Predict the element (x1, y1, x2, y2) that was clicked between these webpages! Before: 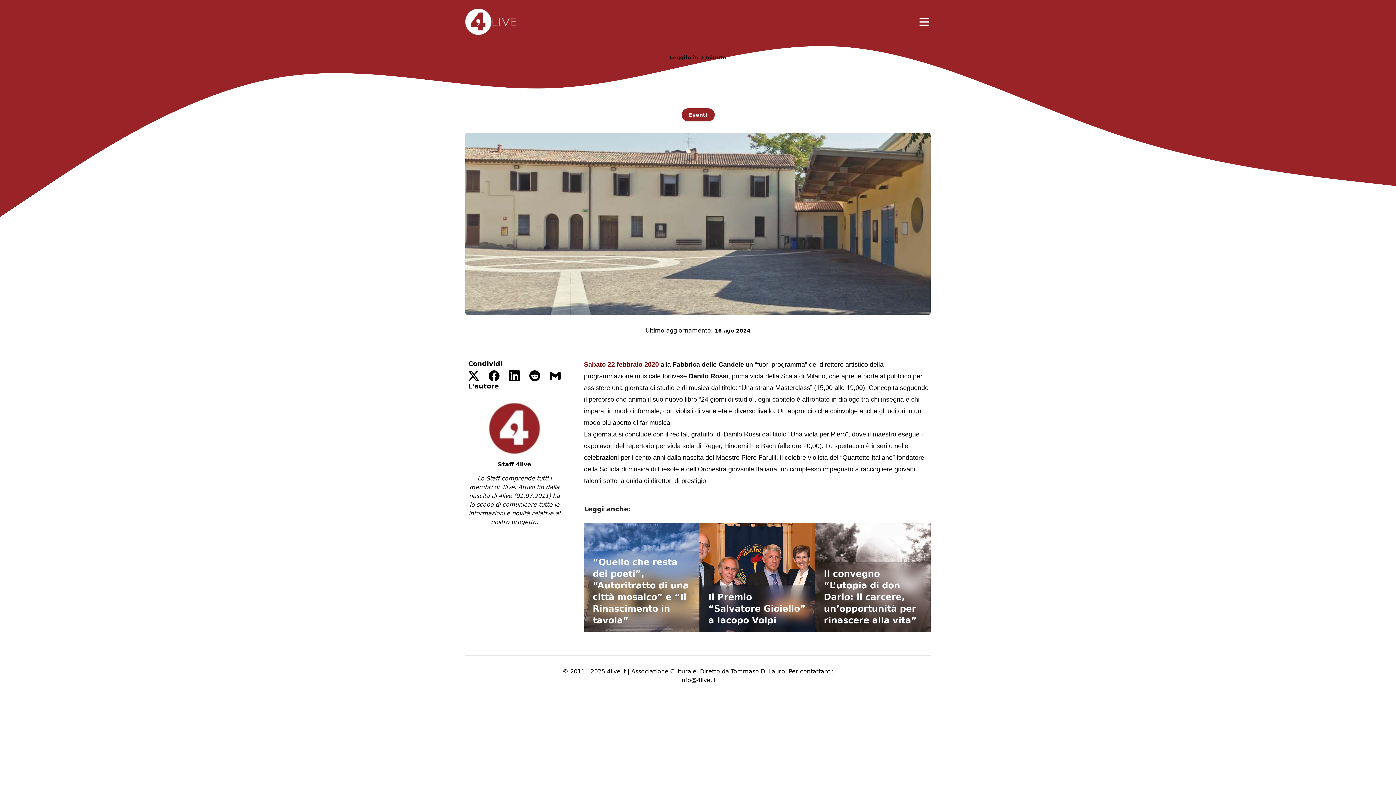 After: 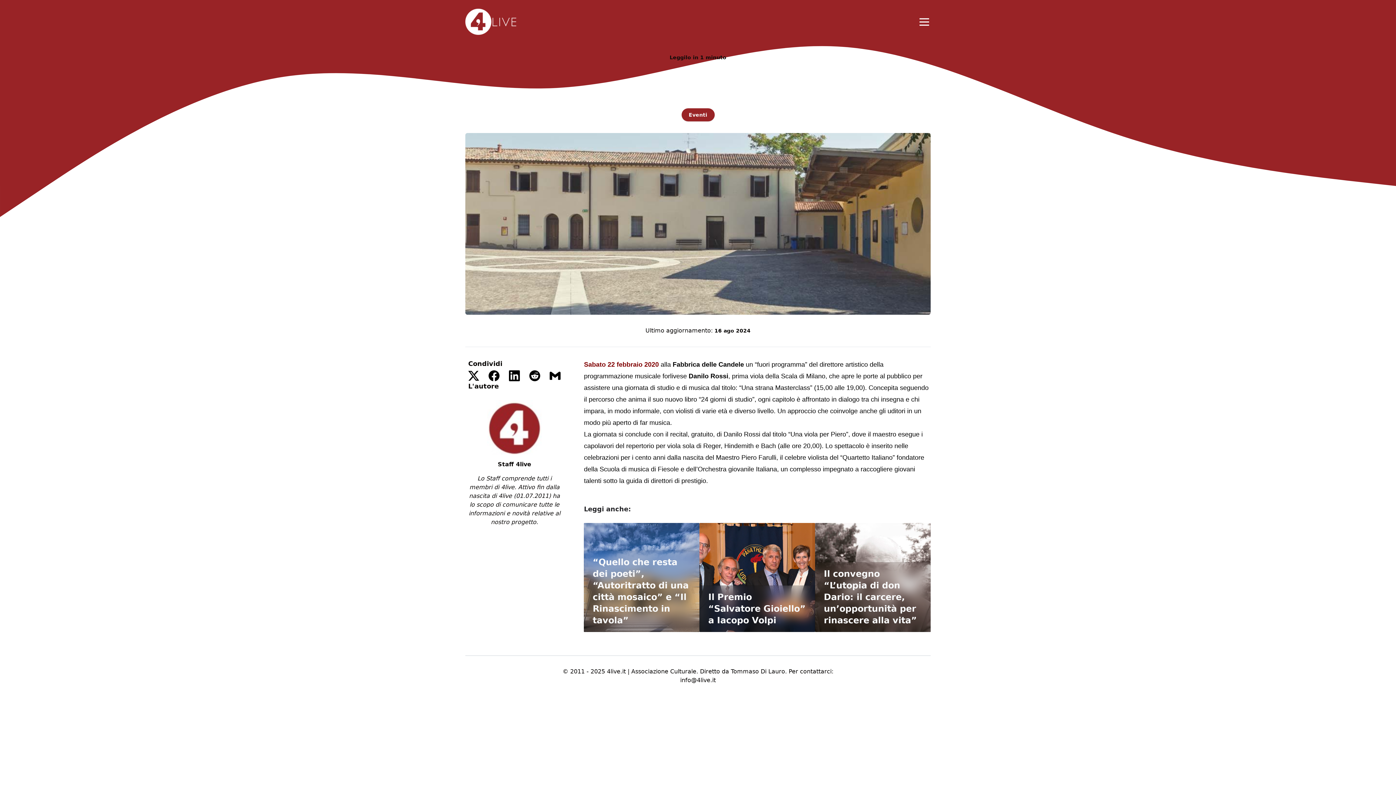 Action: label: info@4live.it bbox: (680, 676, 716, 685)